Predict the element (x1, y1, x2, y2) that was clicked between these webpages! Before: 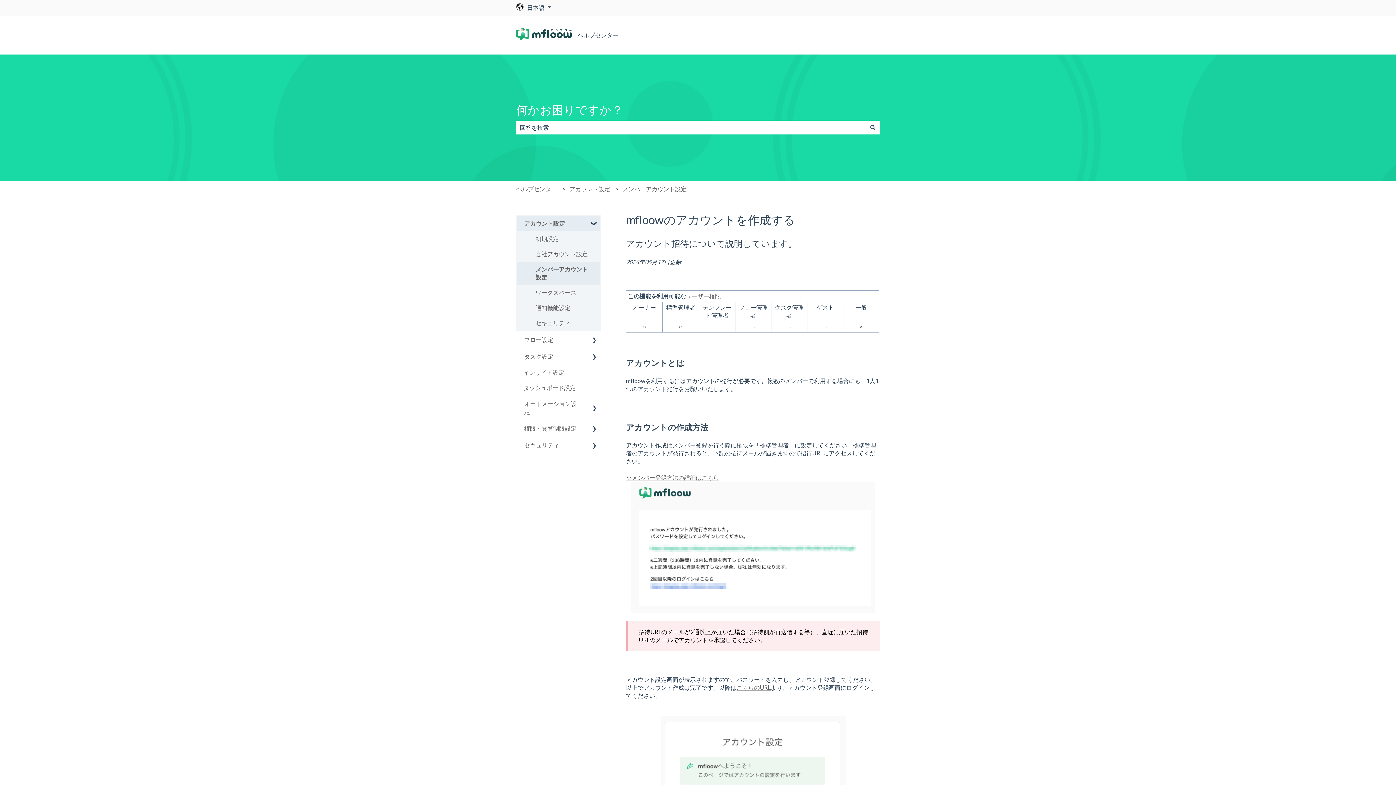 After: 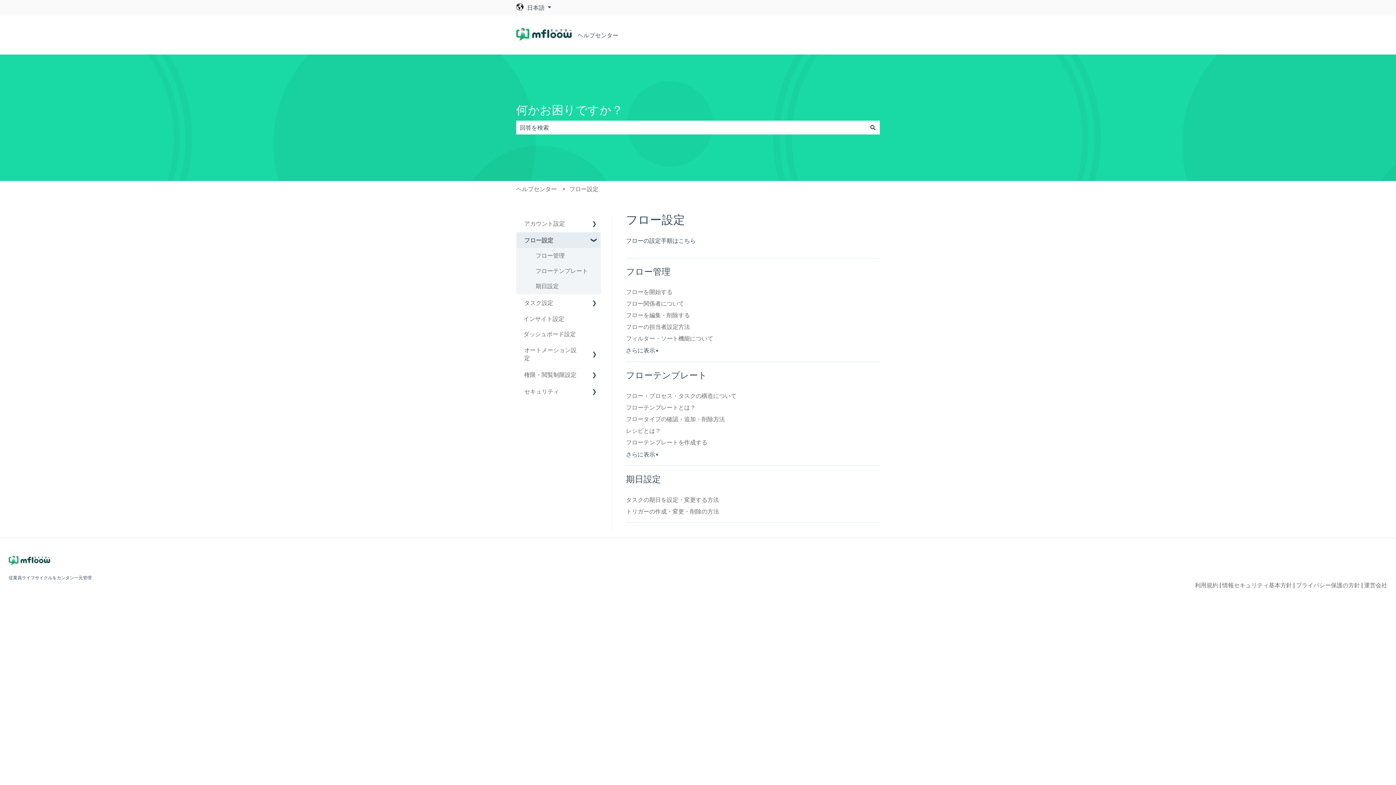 Action: label: フロー設定 bbox: (517, 332, 560, 347)